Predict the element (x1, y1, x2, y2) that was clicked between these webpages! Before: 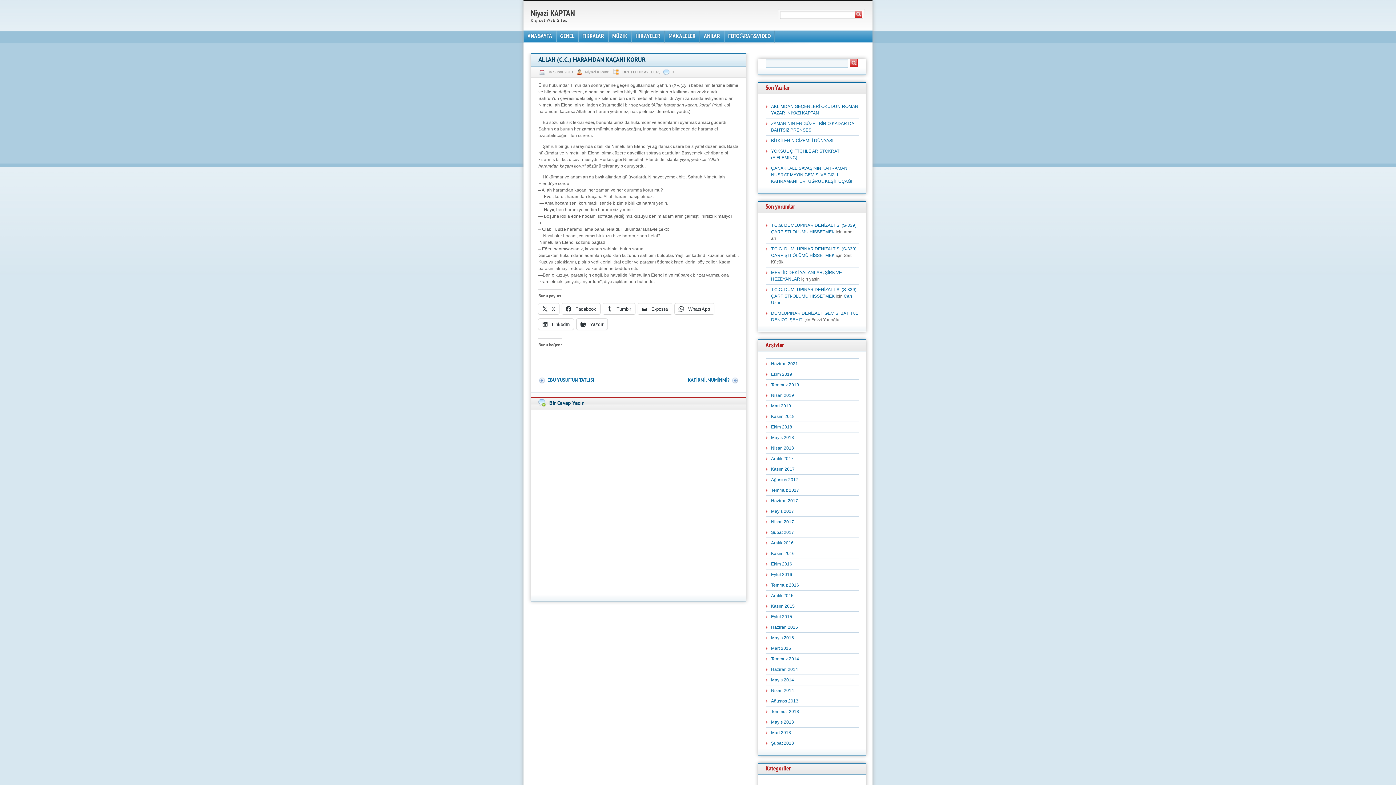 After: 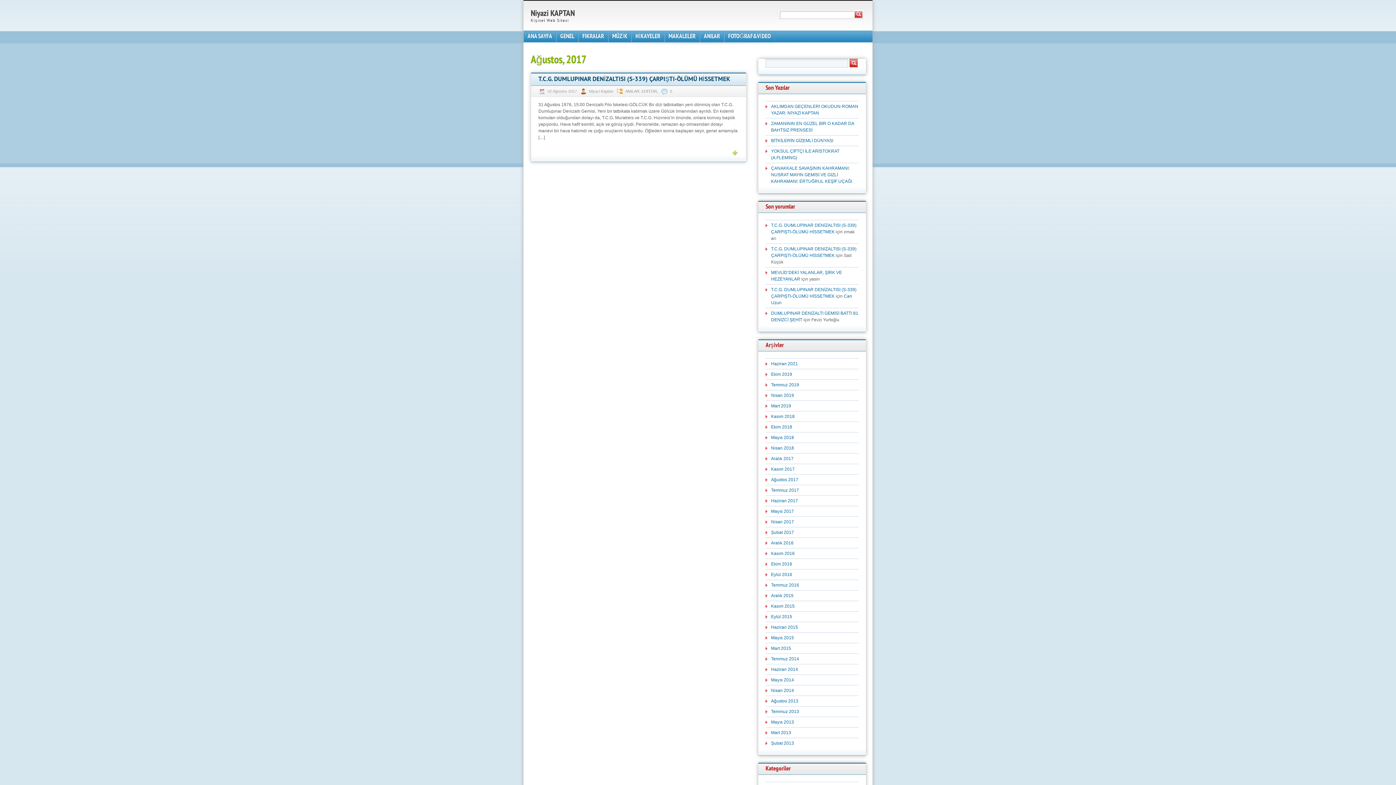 Action: bbox: (771, 477, 798, 482) label: Ağustos 2017